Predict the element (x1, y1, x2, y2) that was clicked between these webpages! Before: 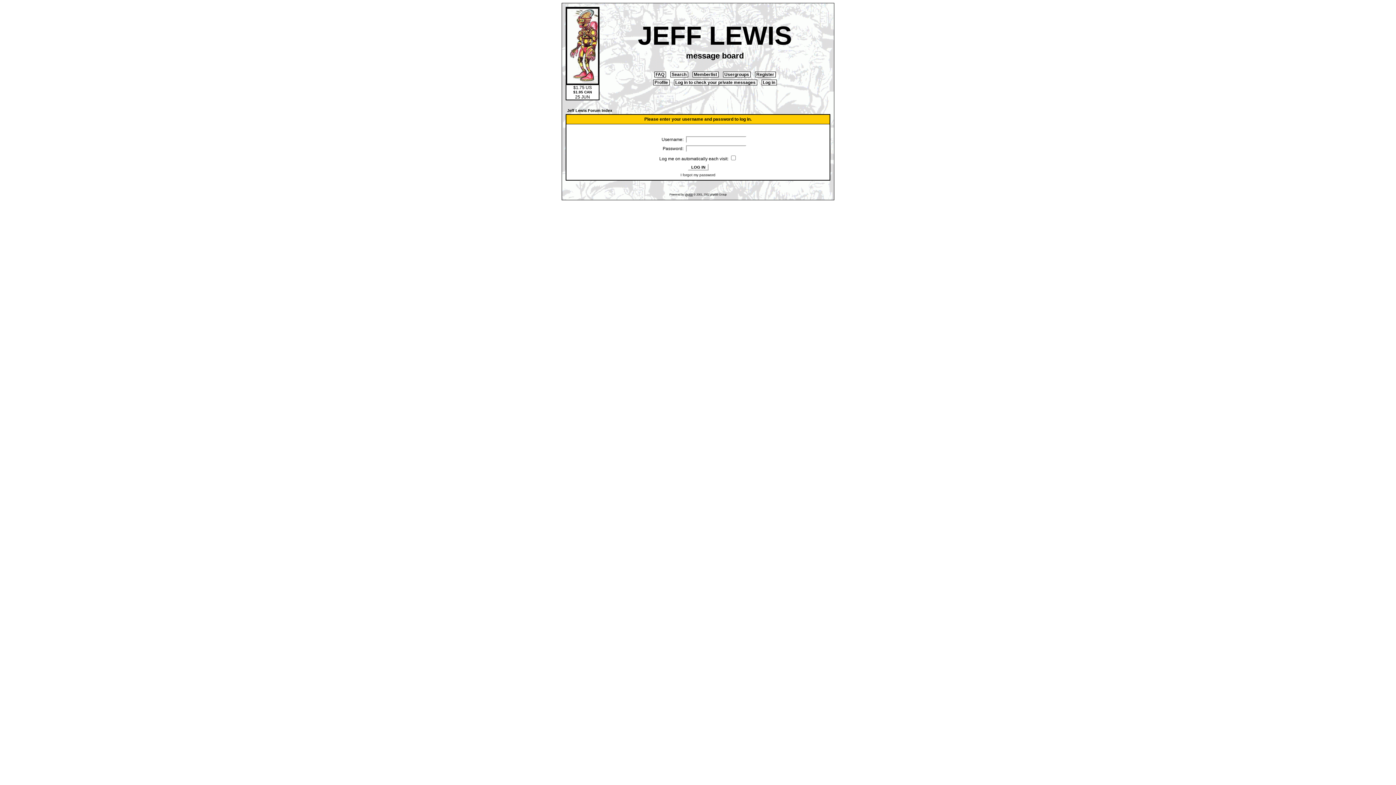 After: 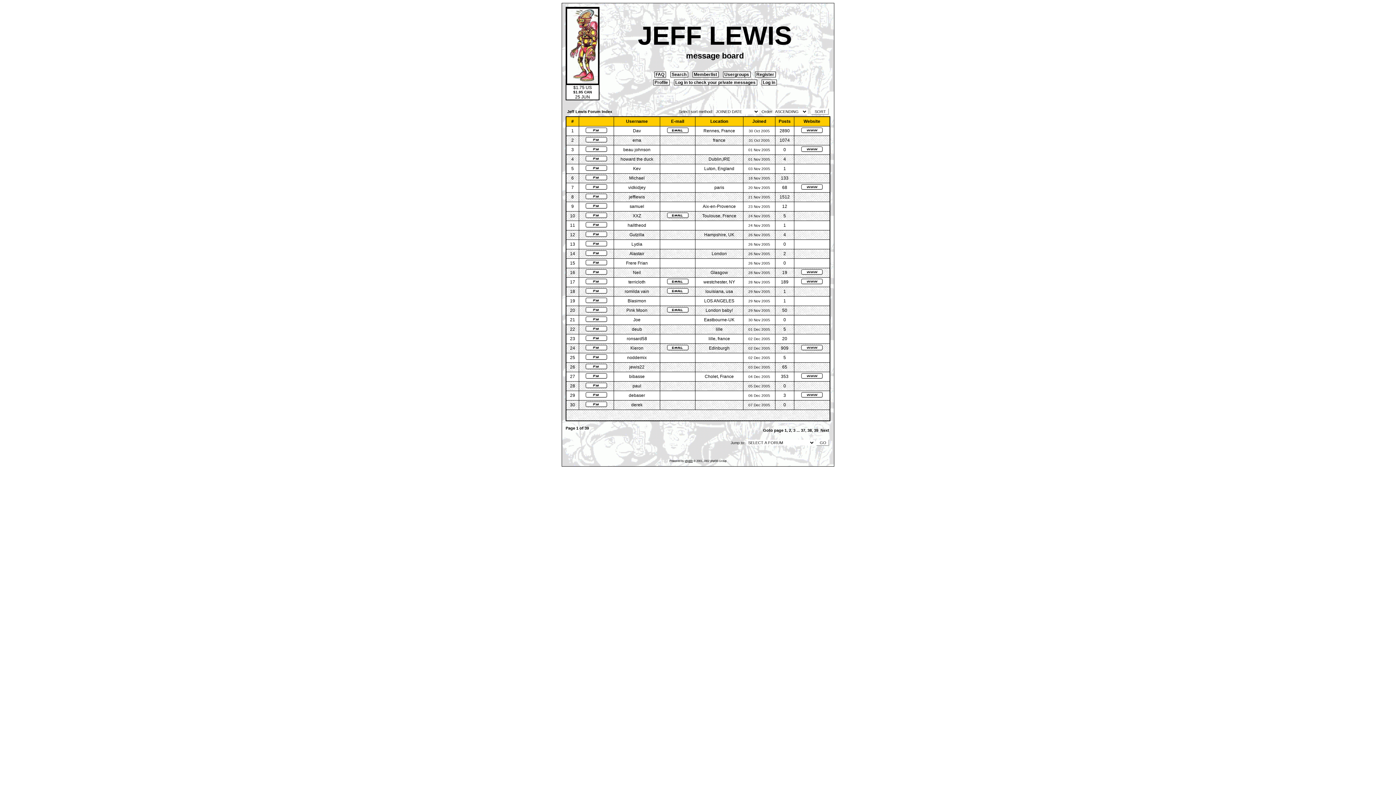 Action: label:  Memberlist  bbox: (692, 71, 718, 77)